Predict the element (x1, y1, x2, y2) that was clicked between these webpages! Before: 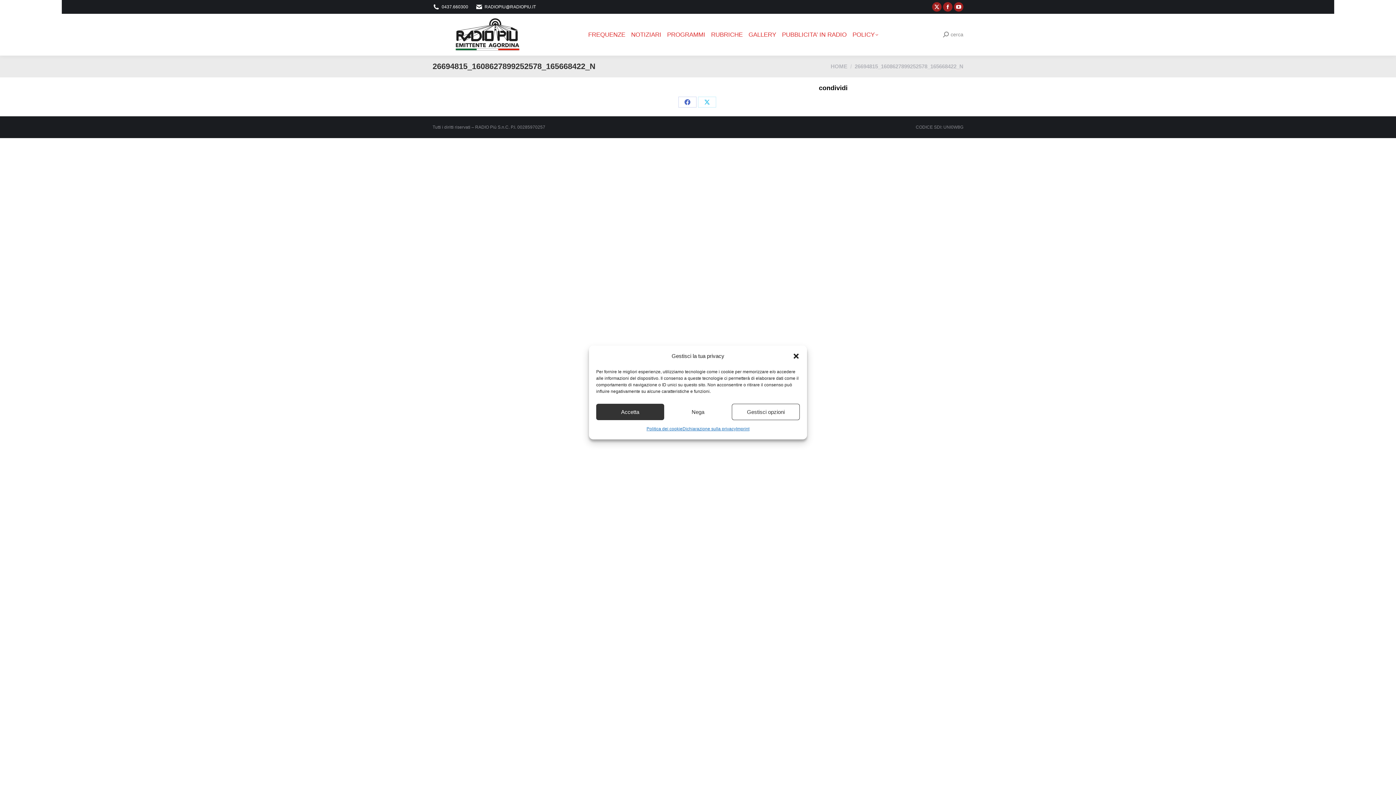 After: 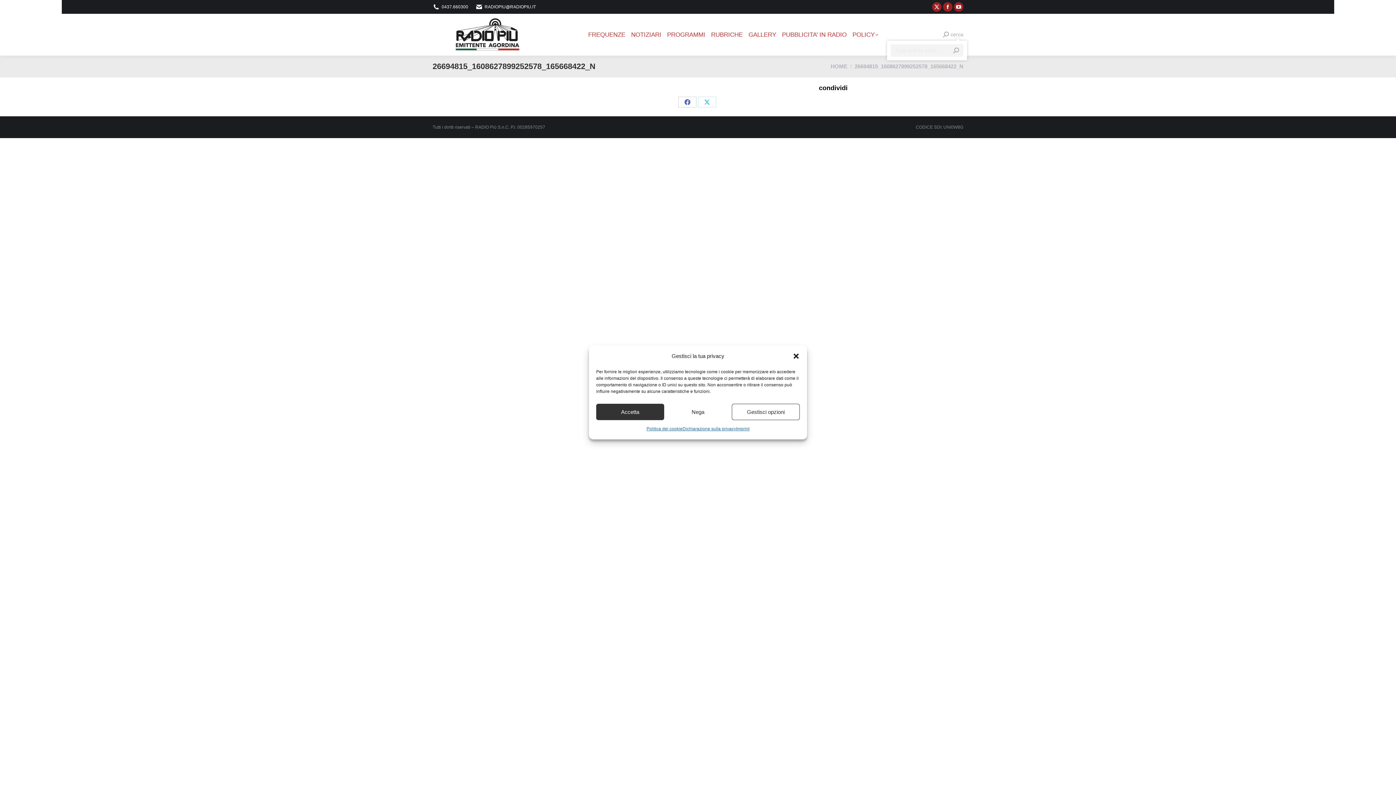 Action: label: cerca bbox: (943, 31, 963, 37)